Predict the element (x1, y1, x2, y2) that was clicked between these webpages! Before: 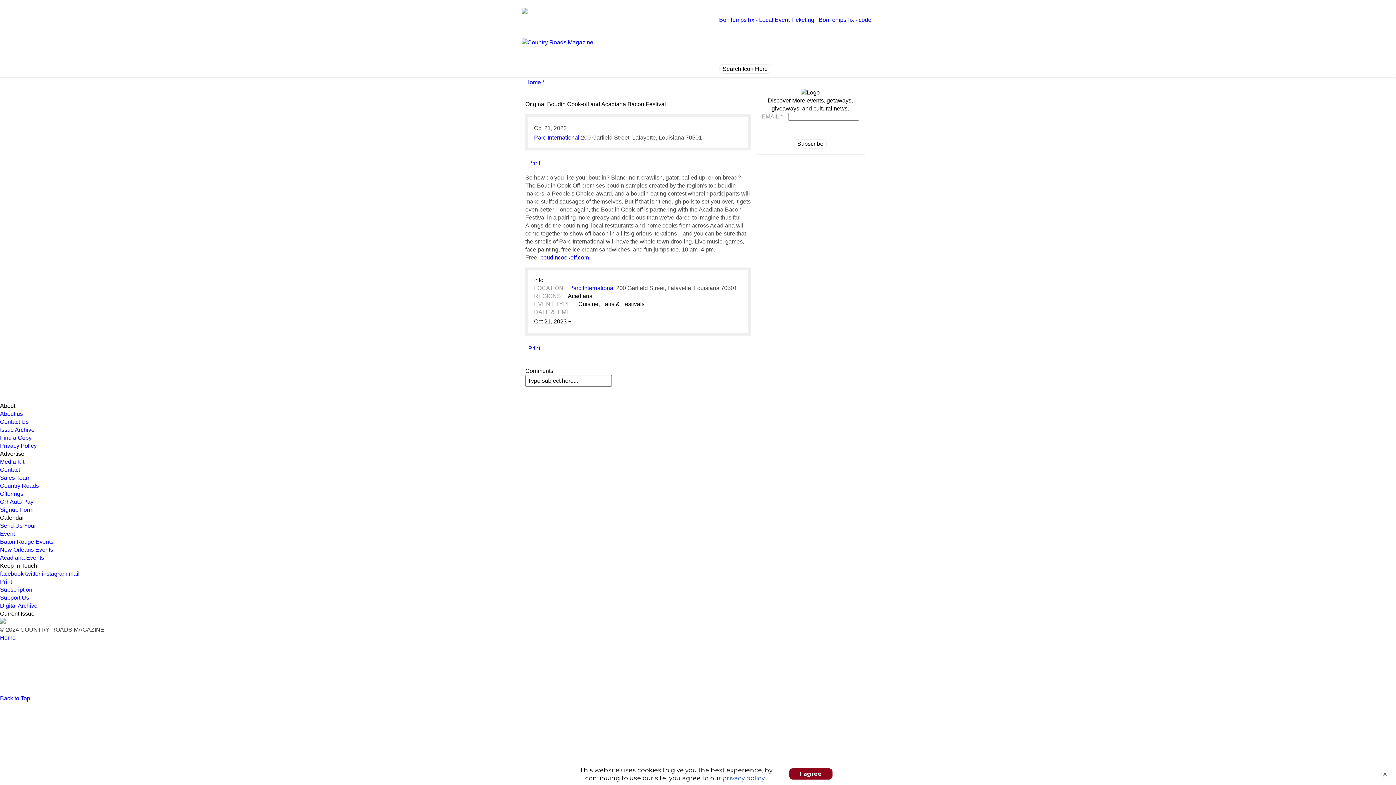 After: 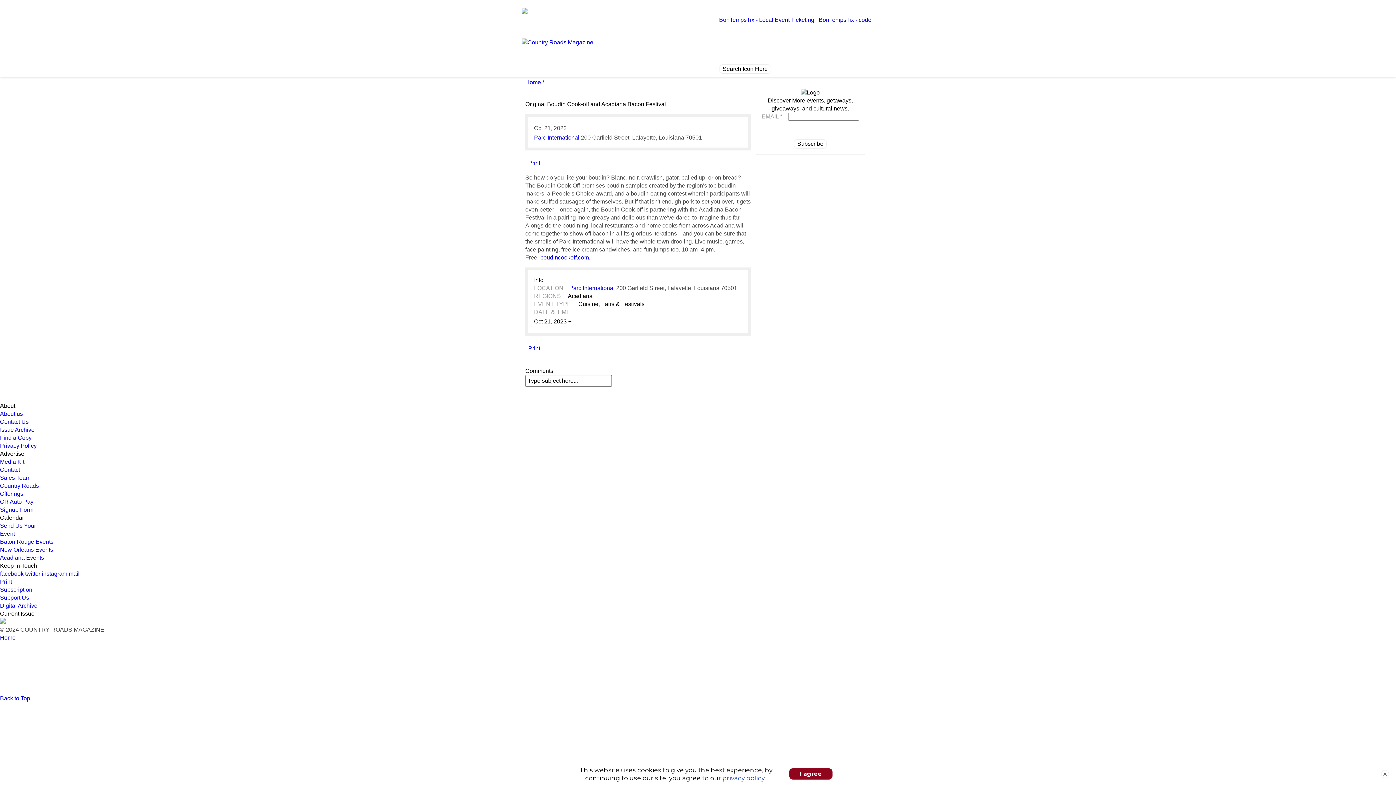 Action: bbox: (25, 570, 40, 576) label: twitter